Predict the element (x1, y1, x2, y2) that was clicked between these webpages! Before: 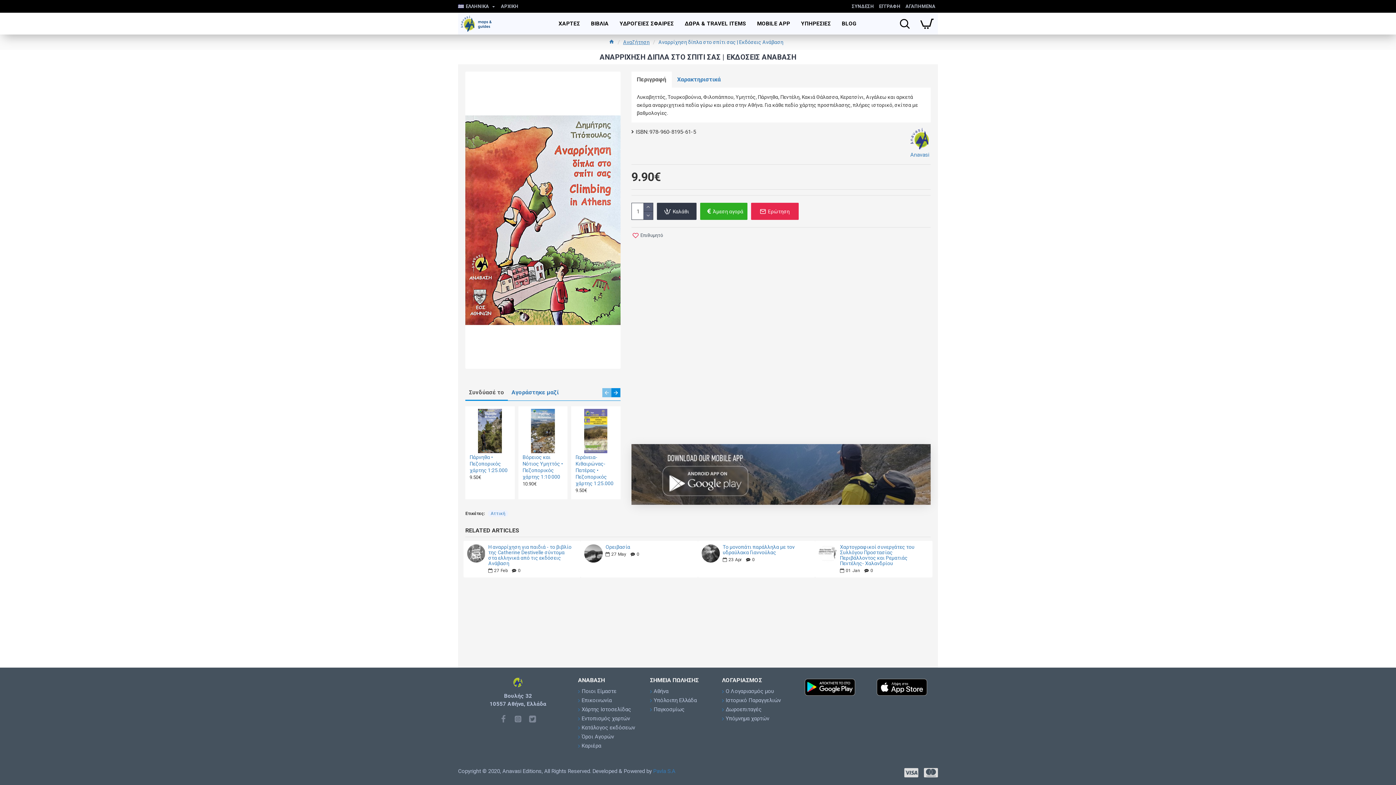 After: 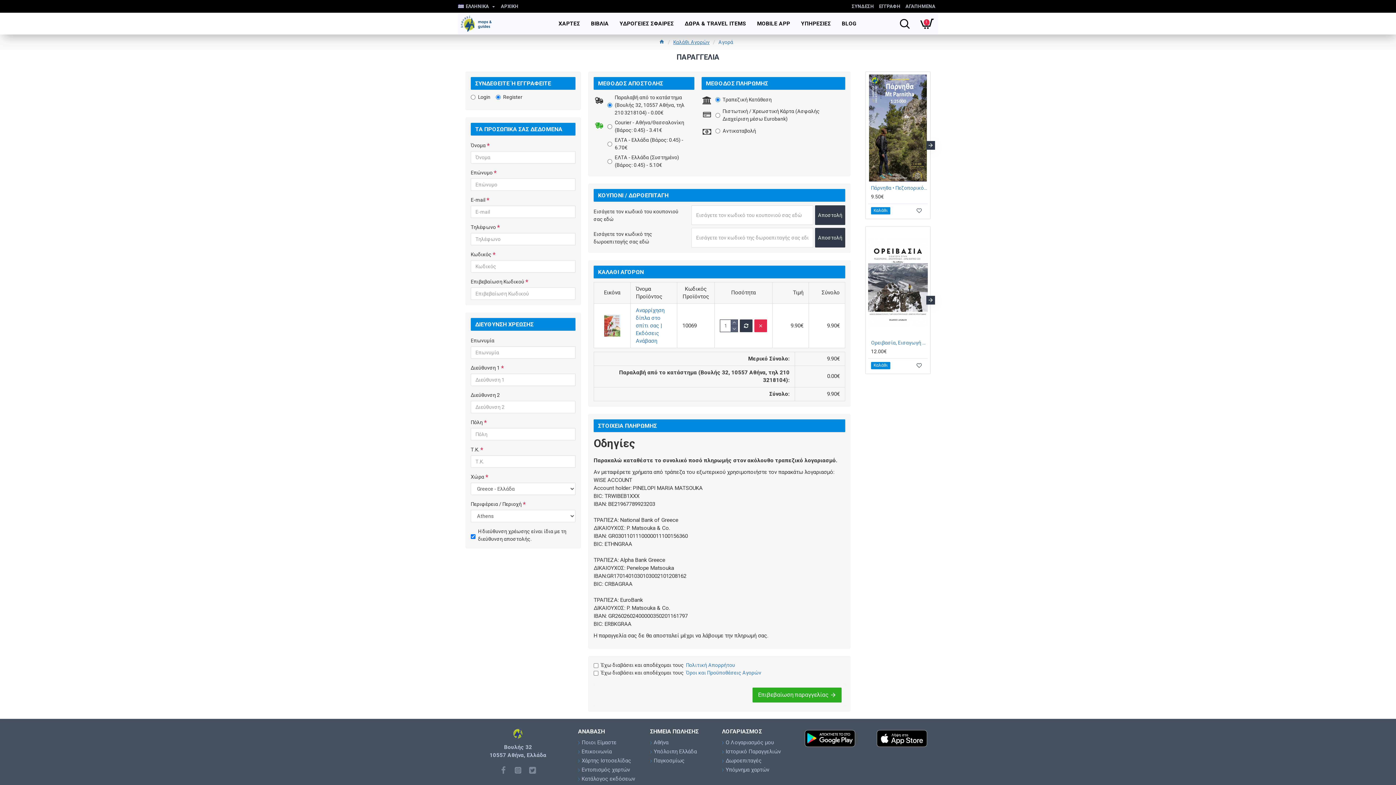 Action: label: Άμεση αγορά bbox: (700, 202, 747, 220)